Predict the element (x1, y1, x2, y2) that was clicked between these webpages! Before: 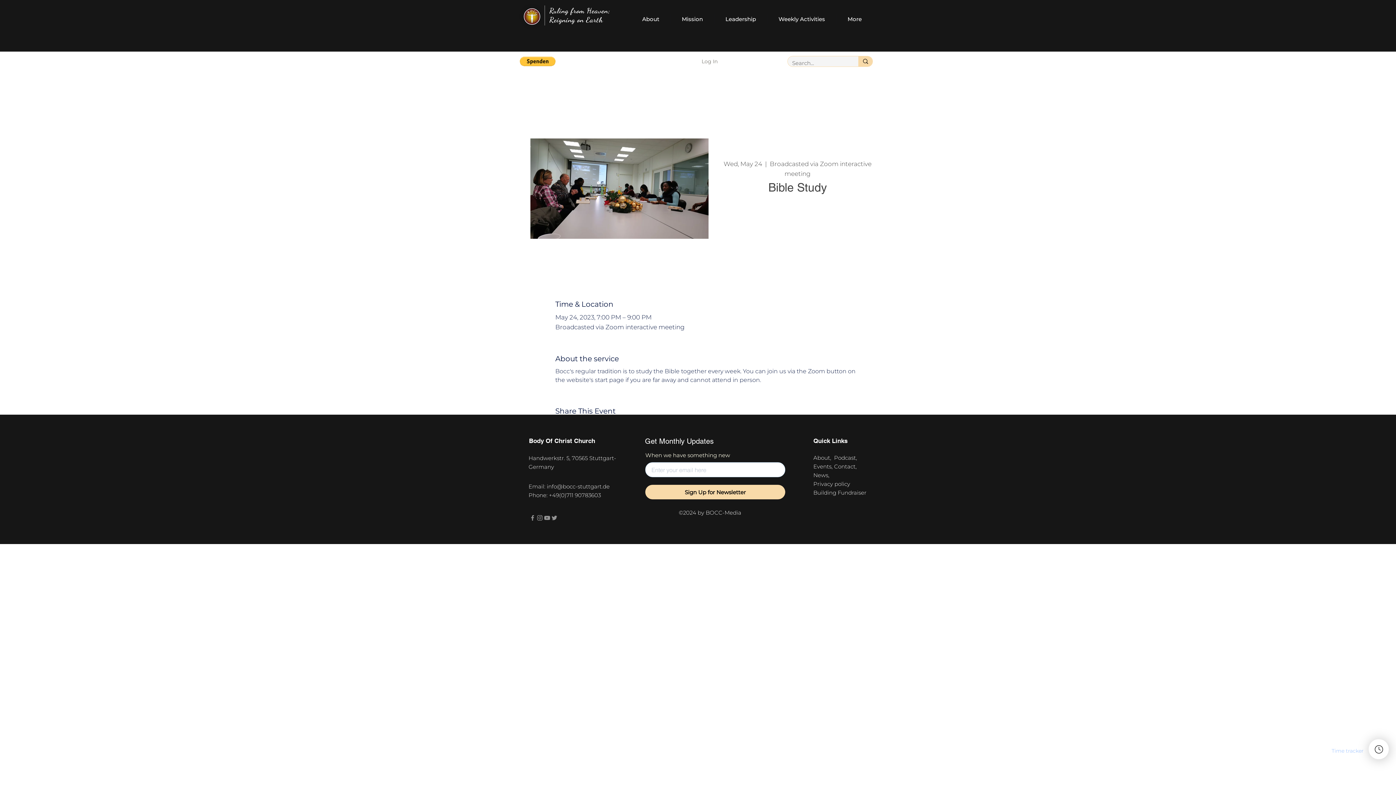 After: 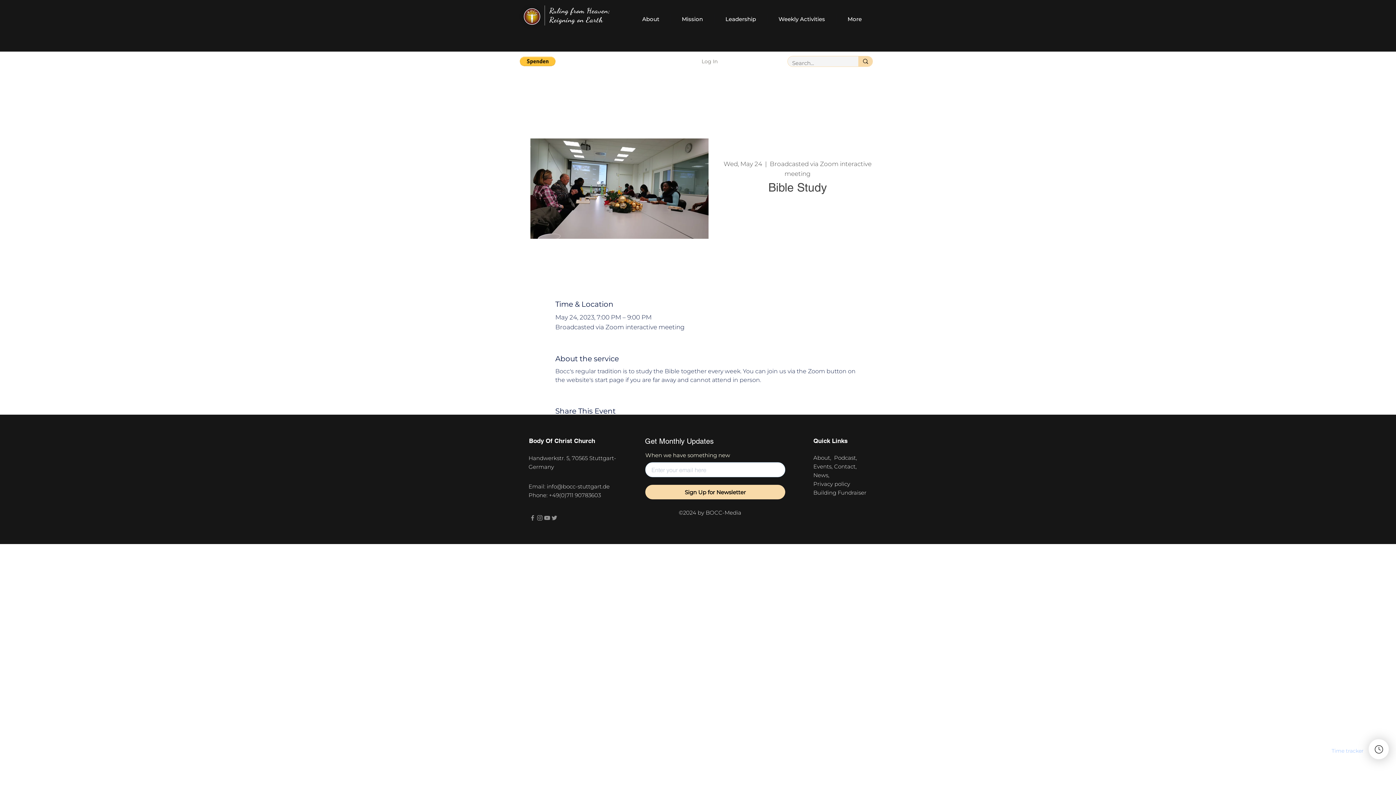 Action: bbox: (520, 56, 555, 66)